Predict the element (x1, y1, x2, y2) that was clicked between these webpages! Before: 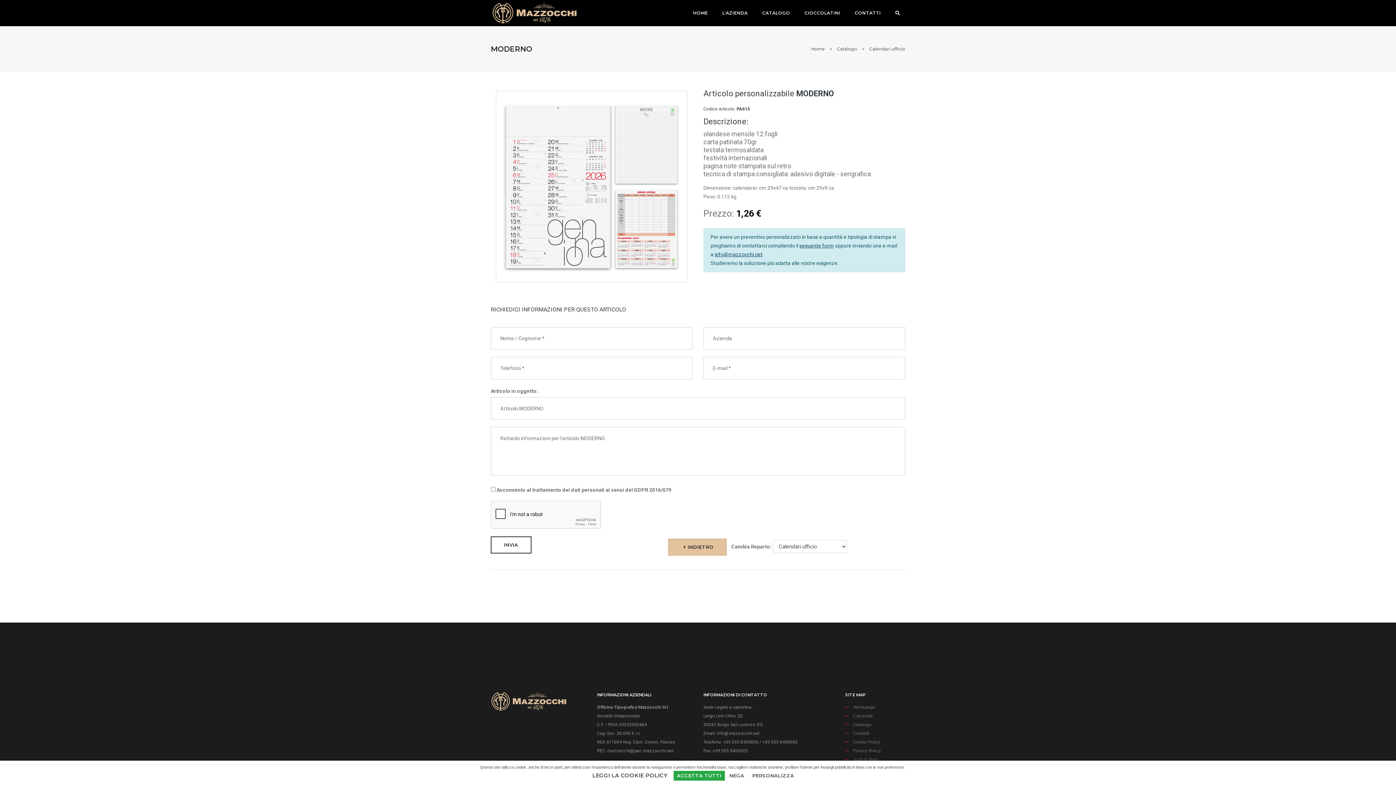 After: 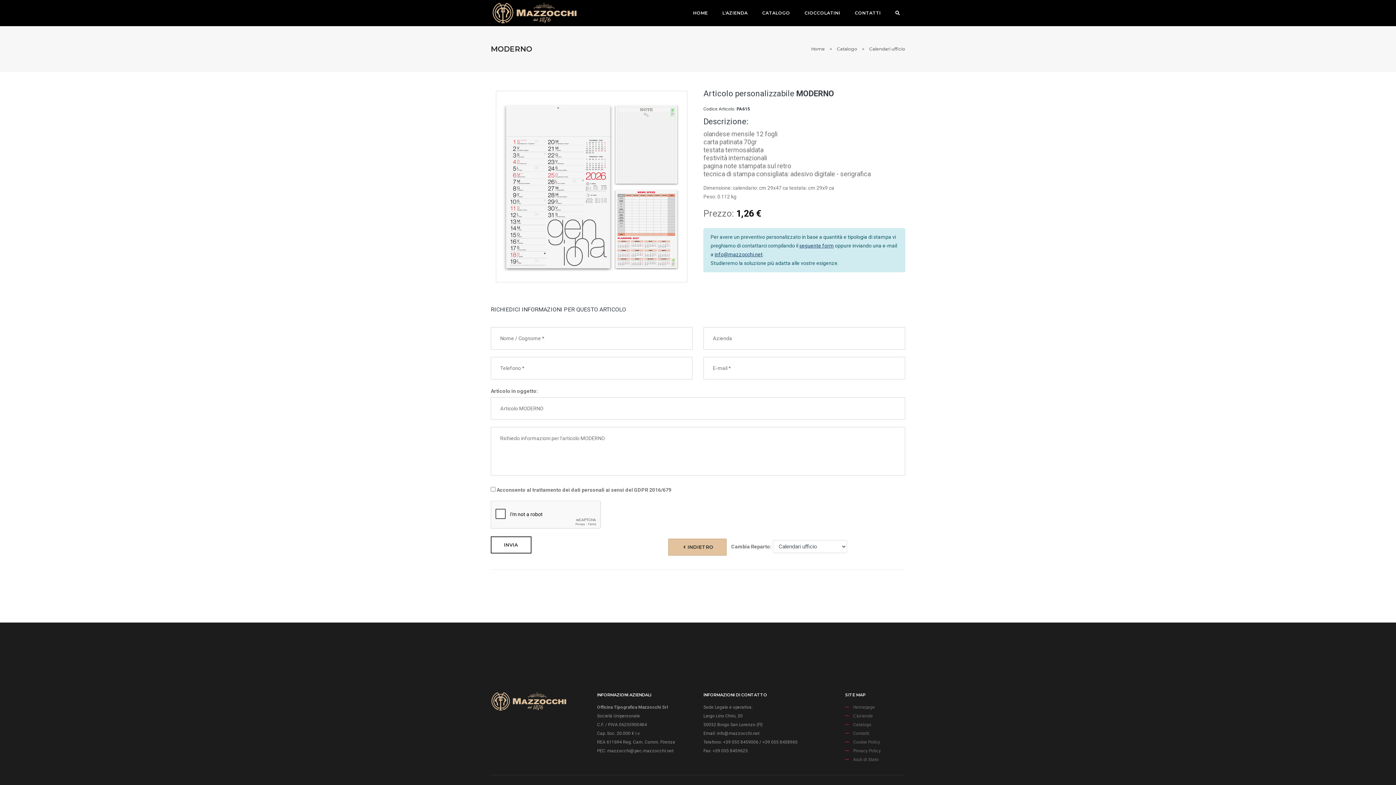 Action: bbox: (726, 771, 748, 781) label: NEGA